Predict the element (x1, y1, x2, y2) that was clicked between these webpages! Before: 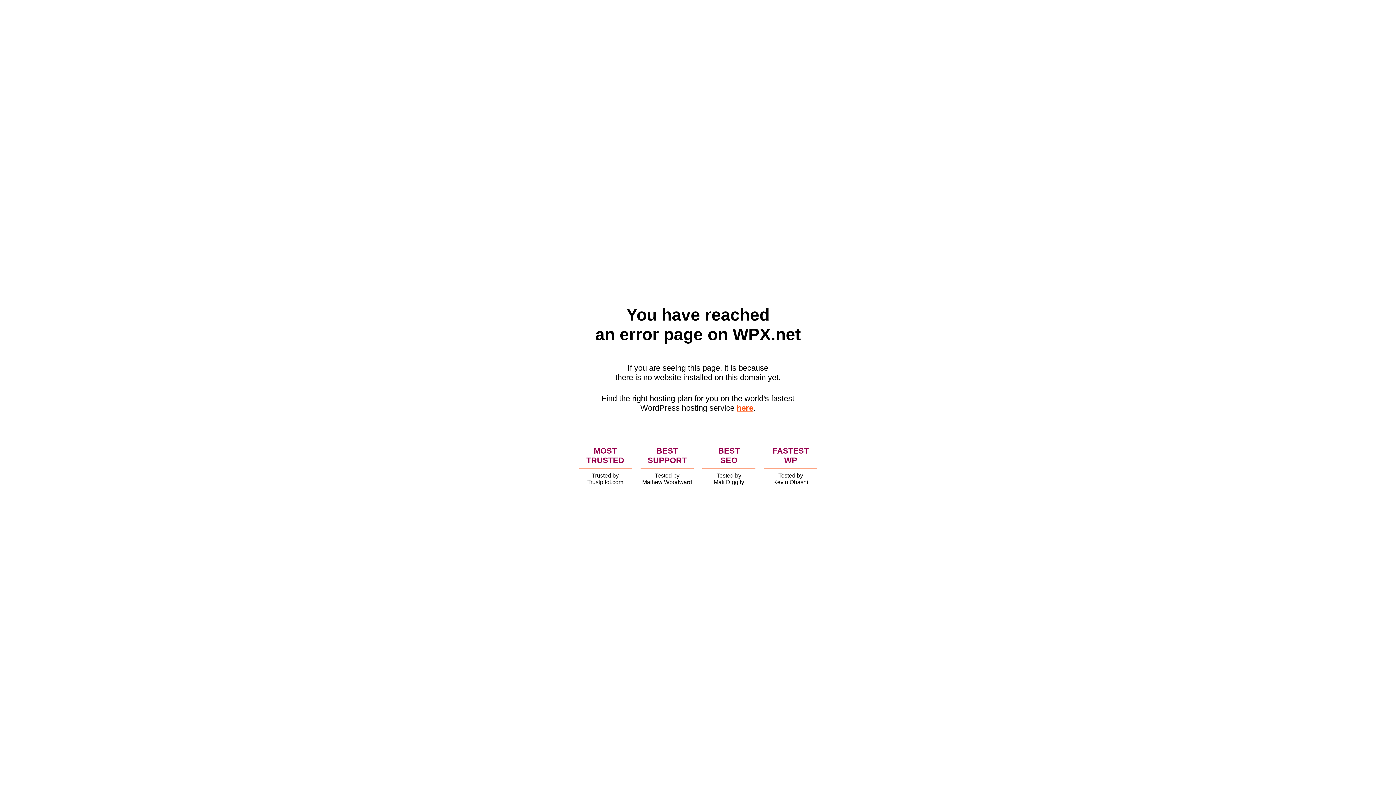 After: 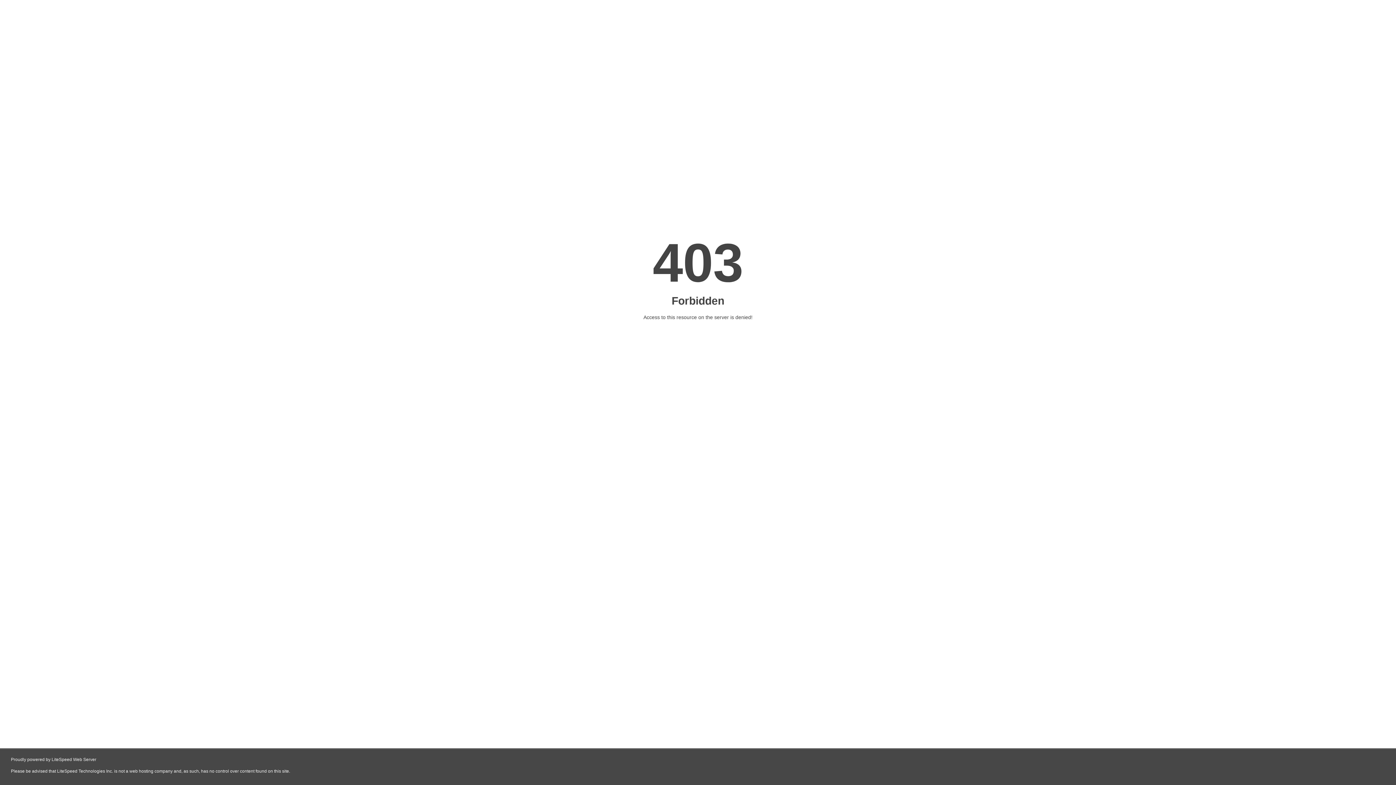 Action: bbox: (736, 403, 753, 412) label: here